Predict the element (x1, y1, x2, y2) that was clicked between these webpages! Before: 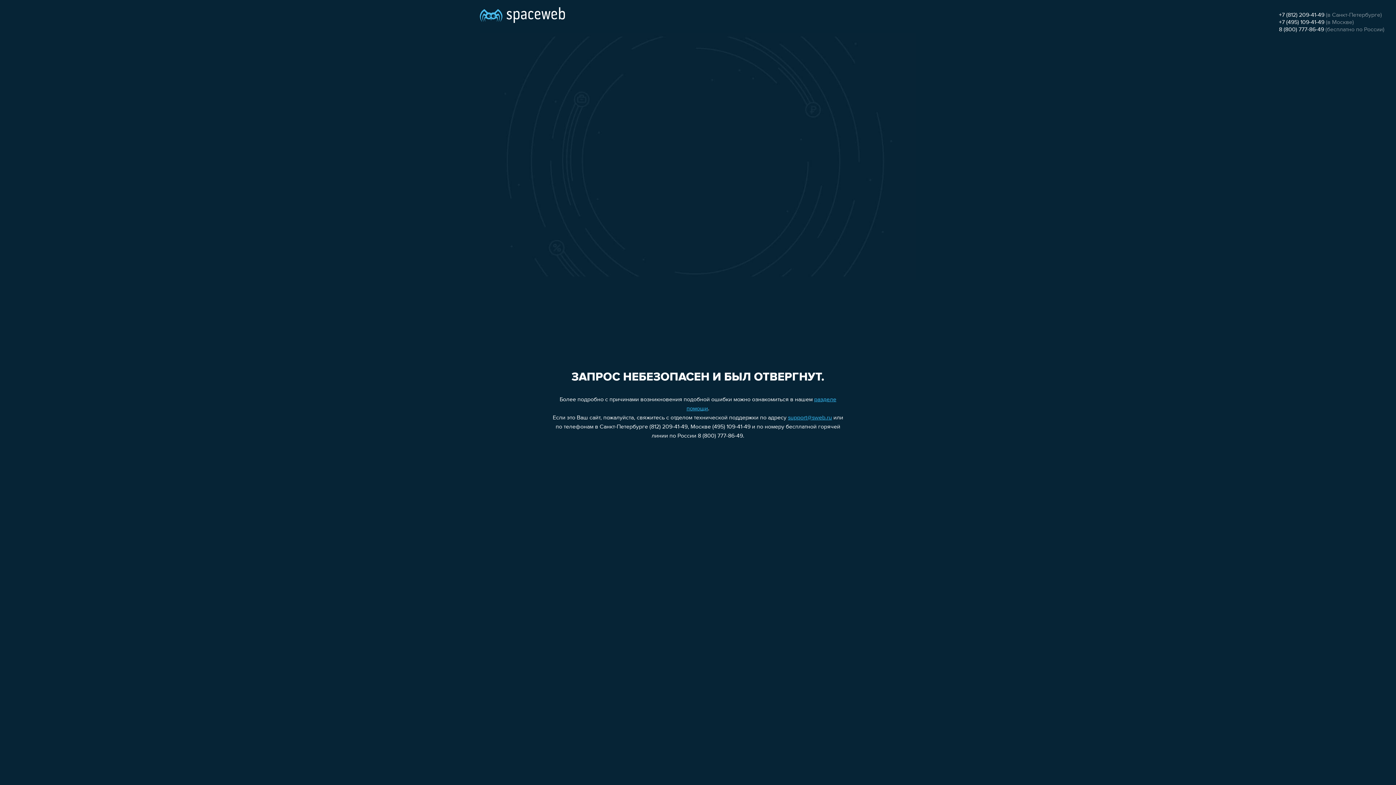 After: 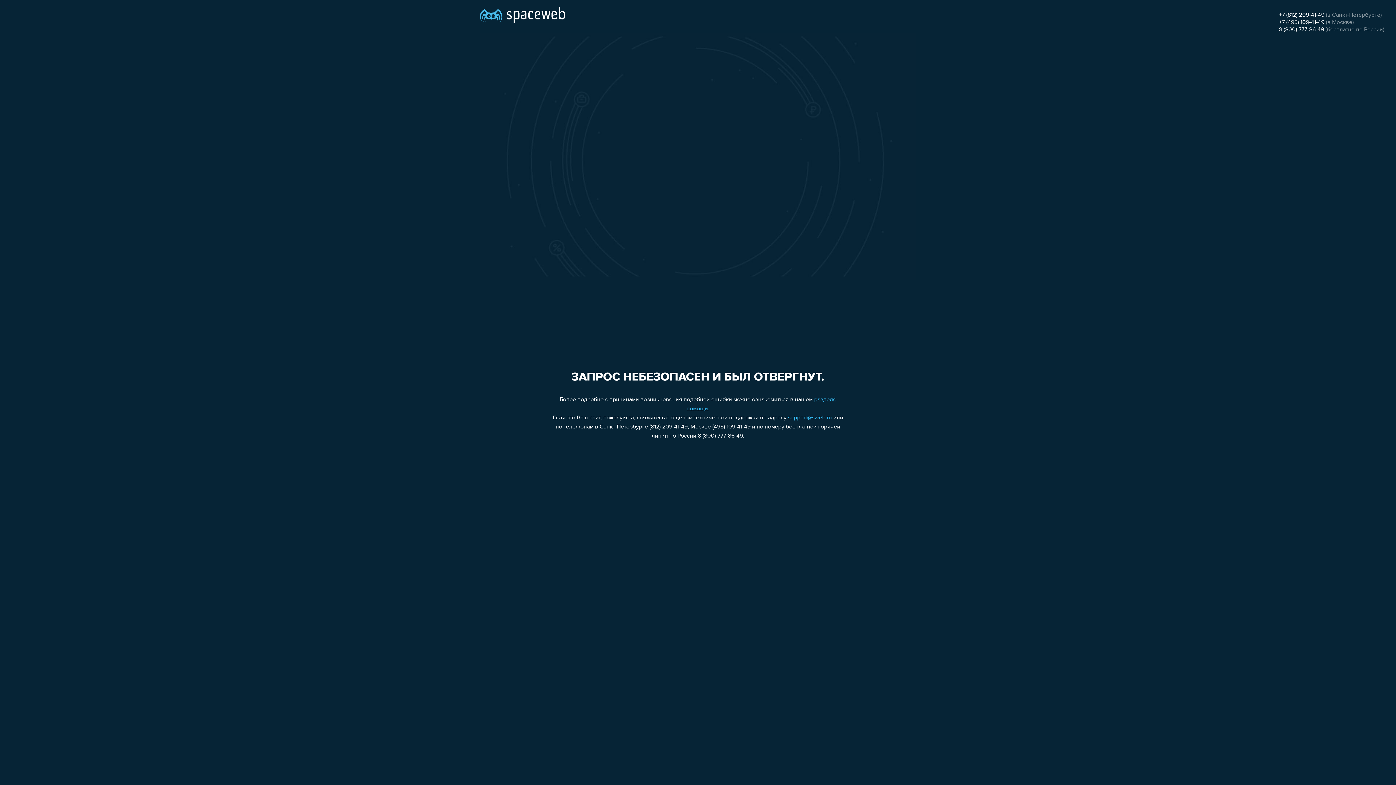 Action: label: 8 (800) 777-86-49 bbox: (1279, 26, 1324, 32)